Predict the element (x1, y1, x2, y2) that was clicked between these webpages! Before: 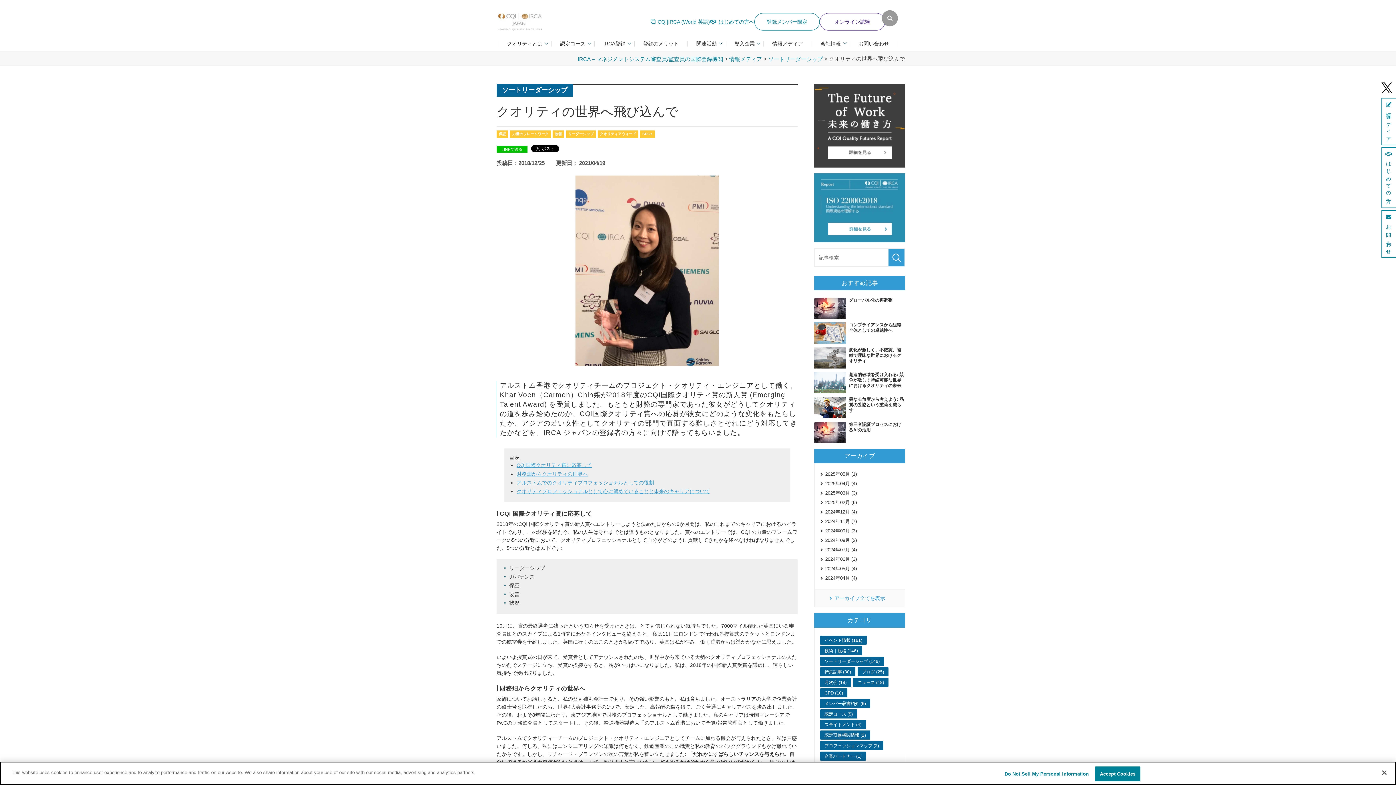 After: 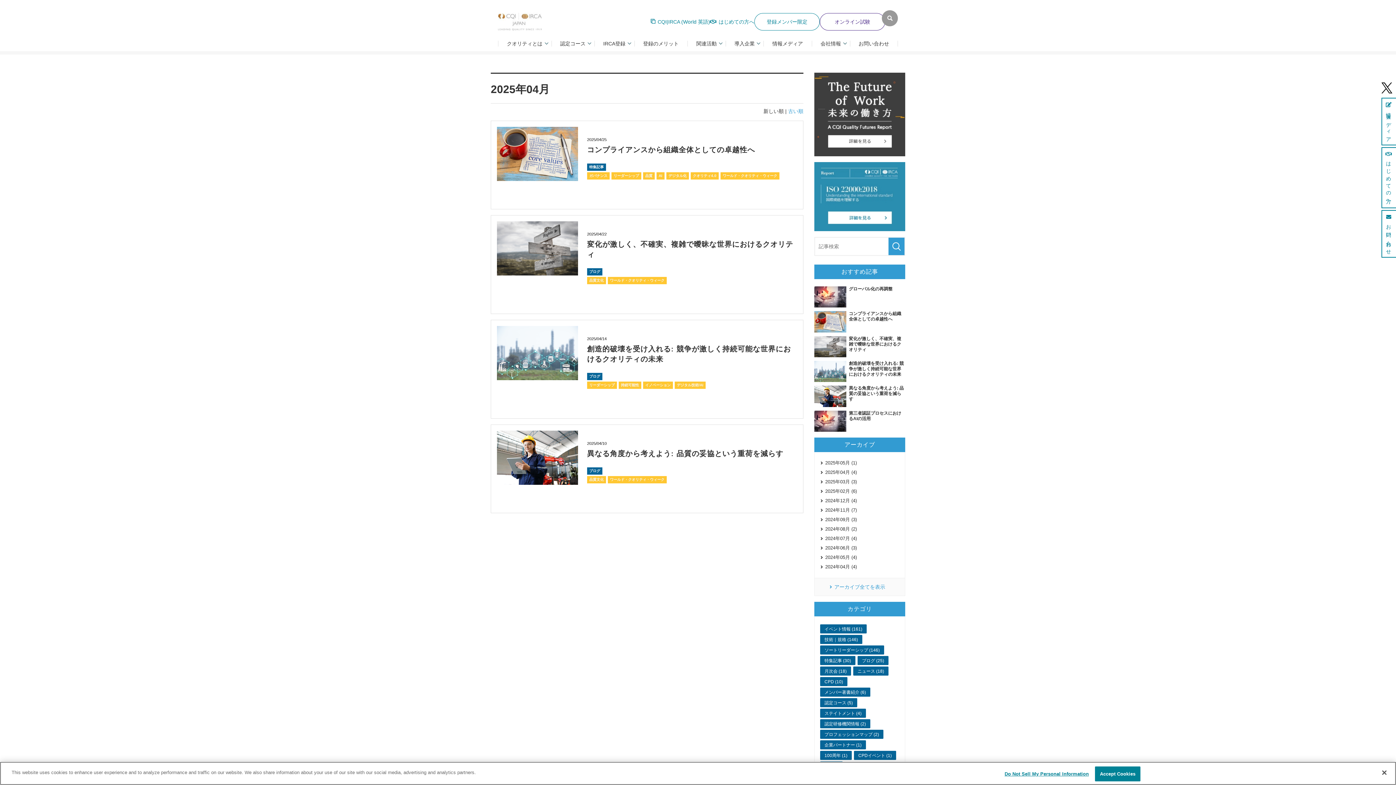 Action: bbox: (825, 480, 899, 487) label: 2025年04月 (4)